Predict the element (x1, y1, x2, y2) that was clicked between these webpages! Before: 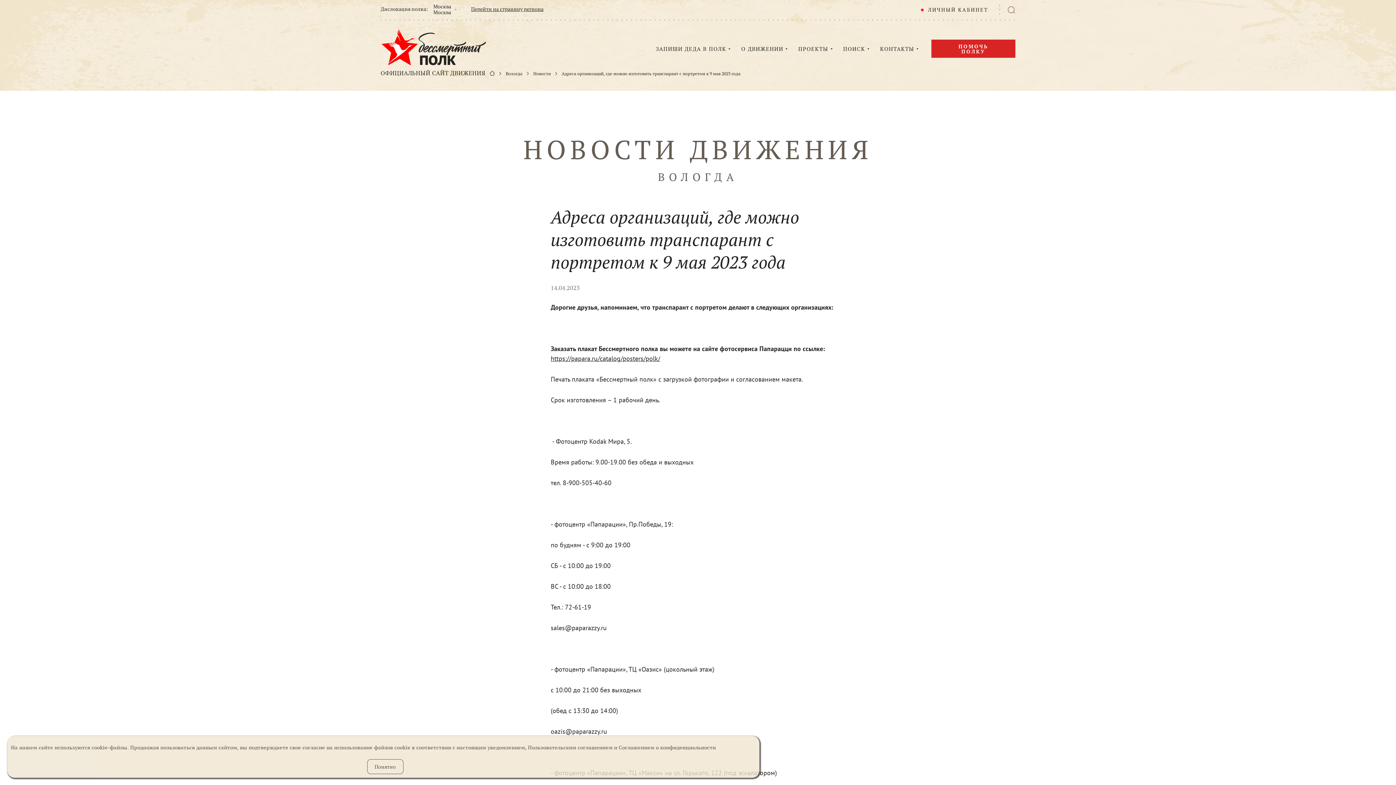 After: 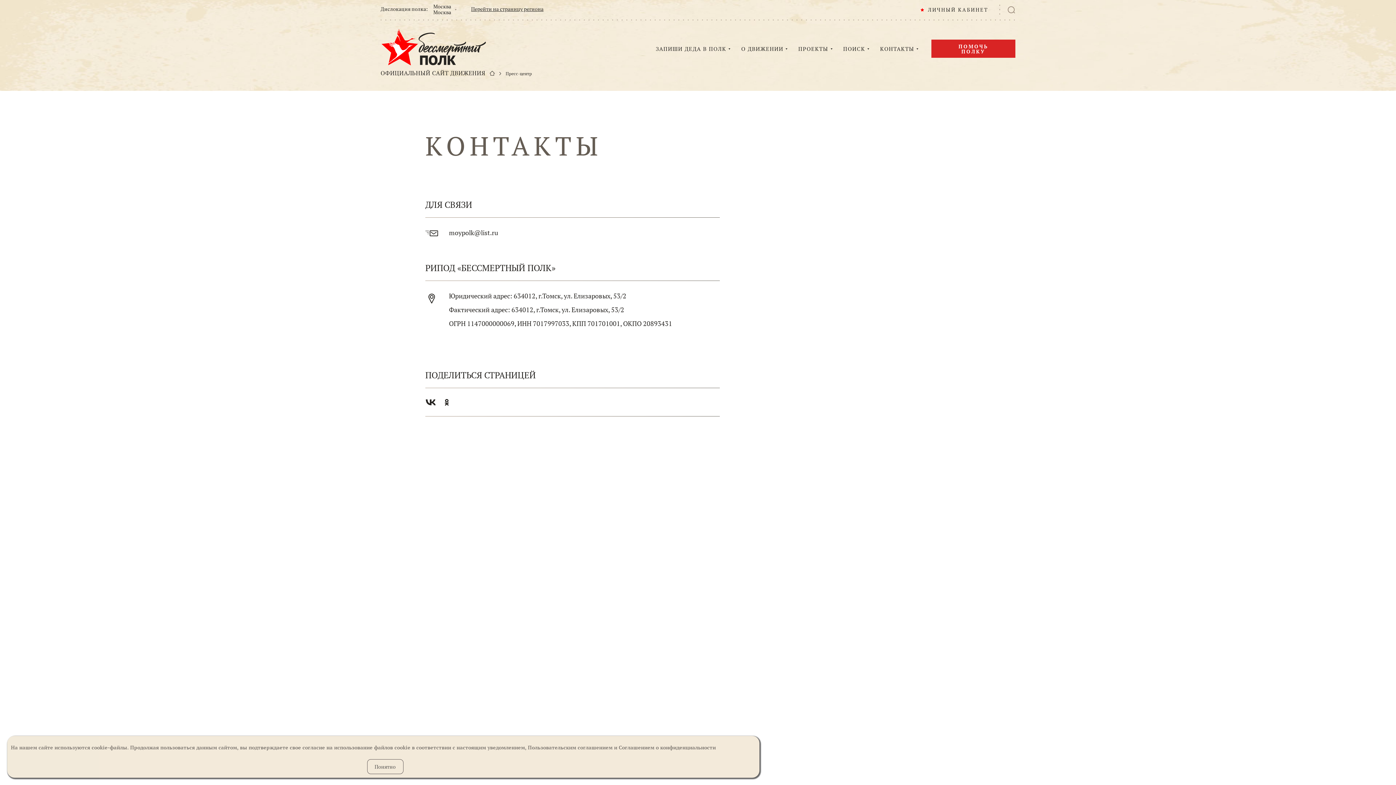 Action: bbox: (880, 45, 914, 52) label: КОНТАКТЫ